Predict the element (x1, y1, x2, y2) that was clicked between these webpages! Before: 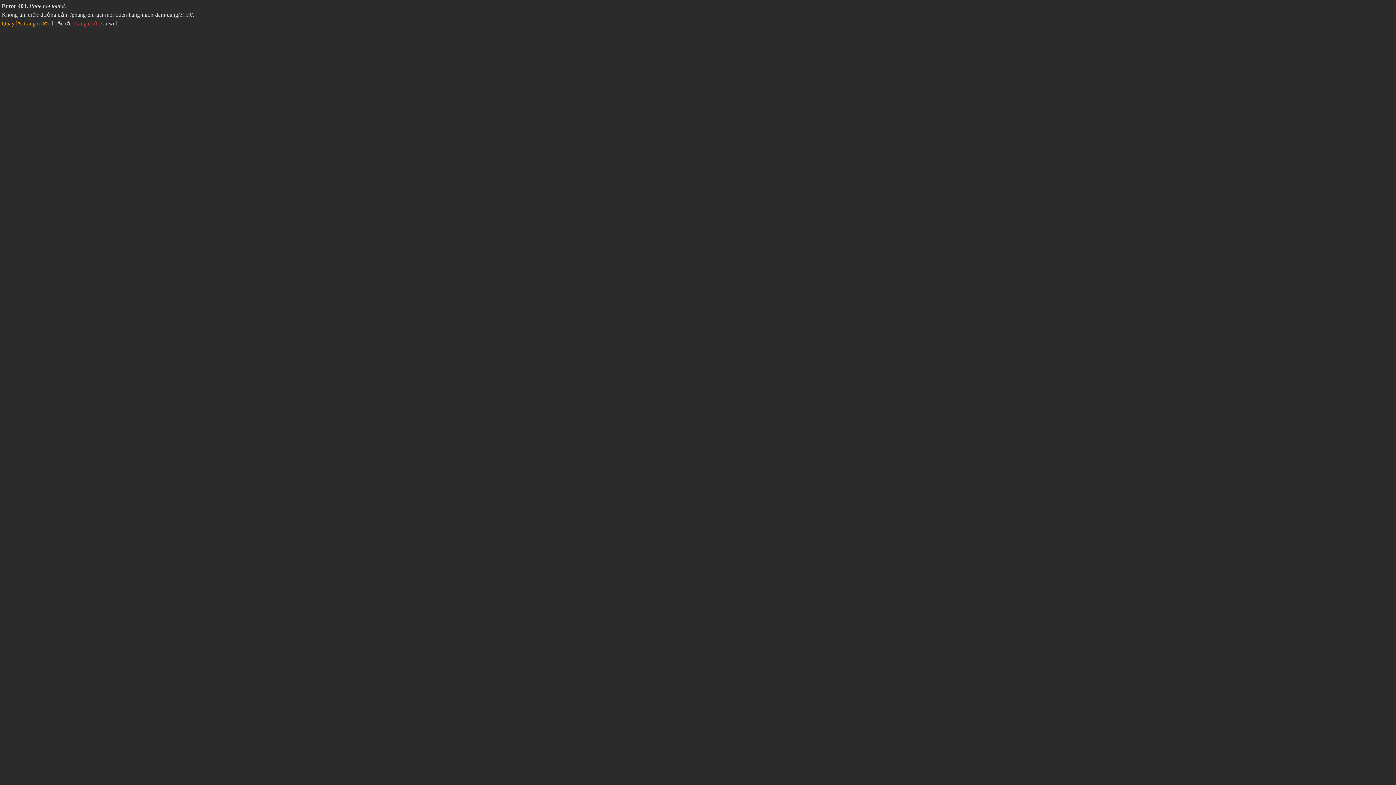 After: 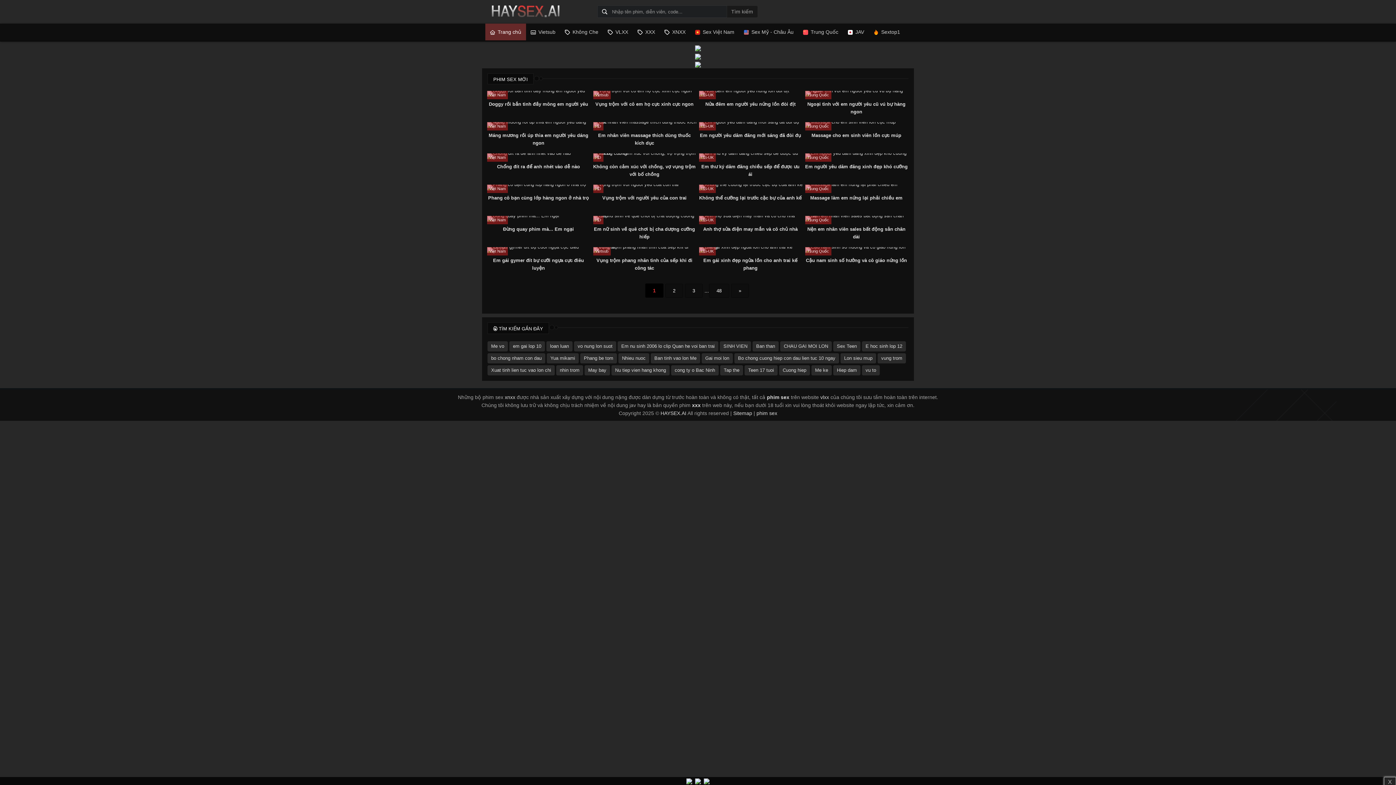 Action: bbox: (73, 20, 97, 26) label: Trang chủ